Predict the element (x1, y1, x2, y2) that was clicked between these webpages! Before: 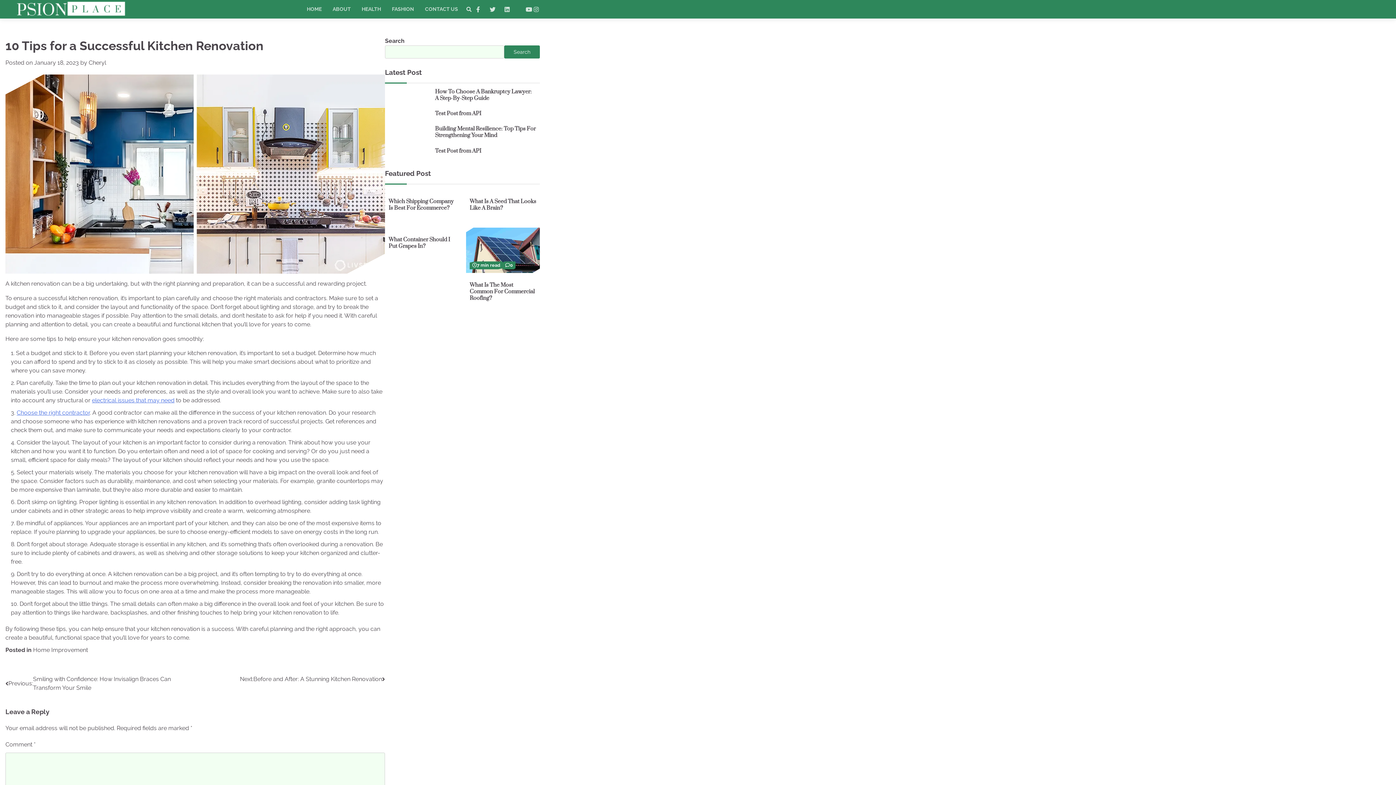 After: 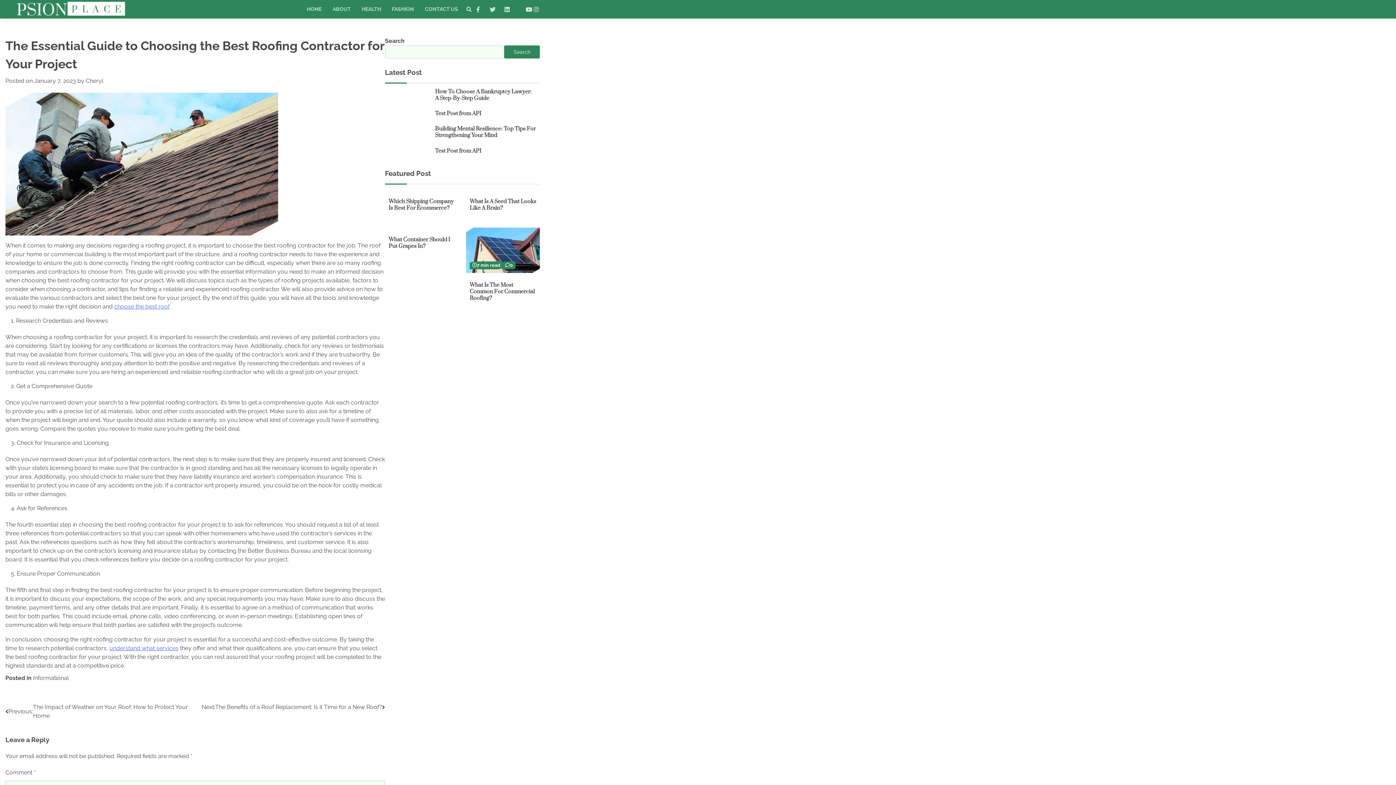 Action: label: Choose the right contractor bbox: (16, 409, 89, 416)